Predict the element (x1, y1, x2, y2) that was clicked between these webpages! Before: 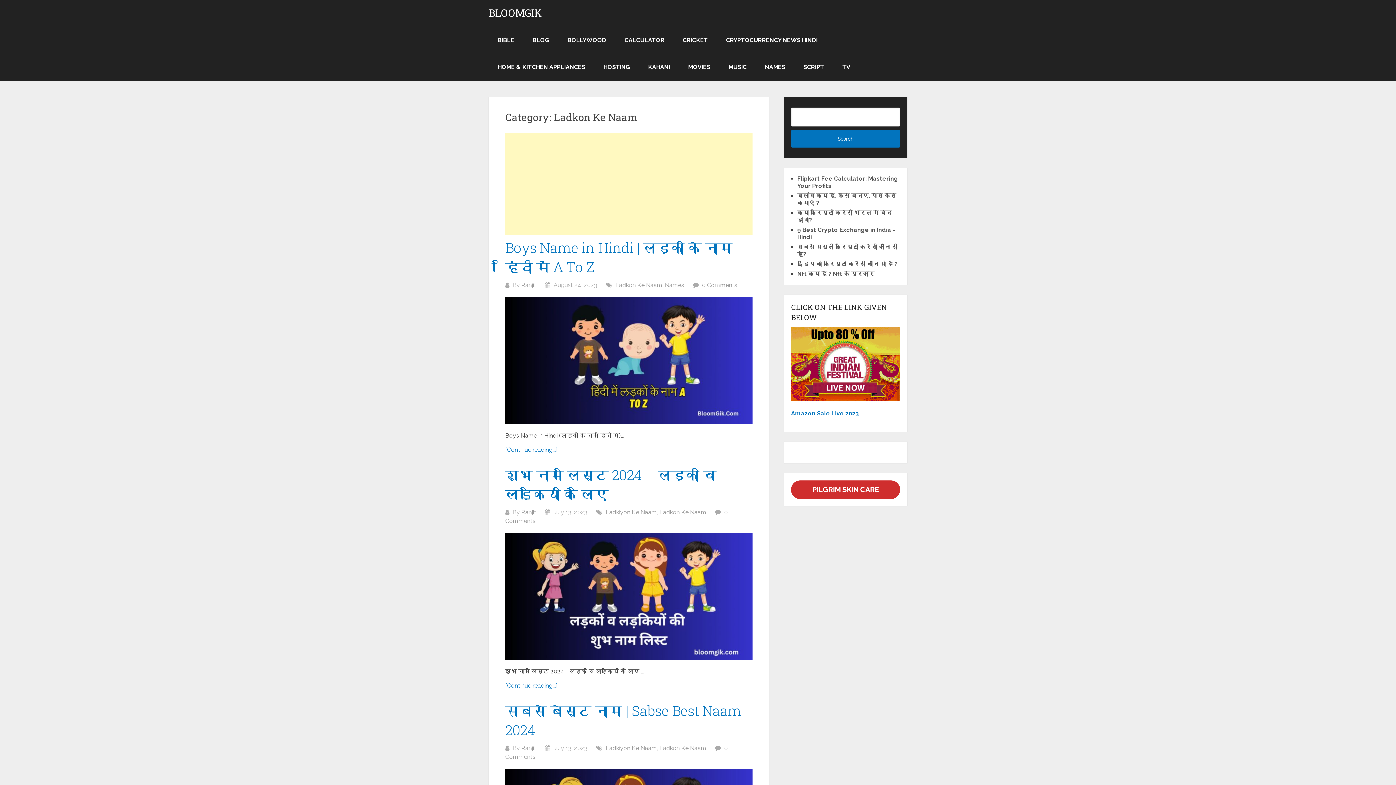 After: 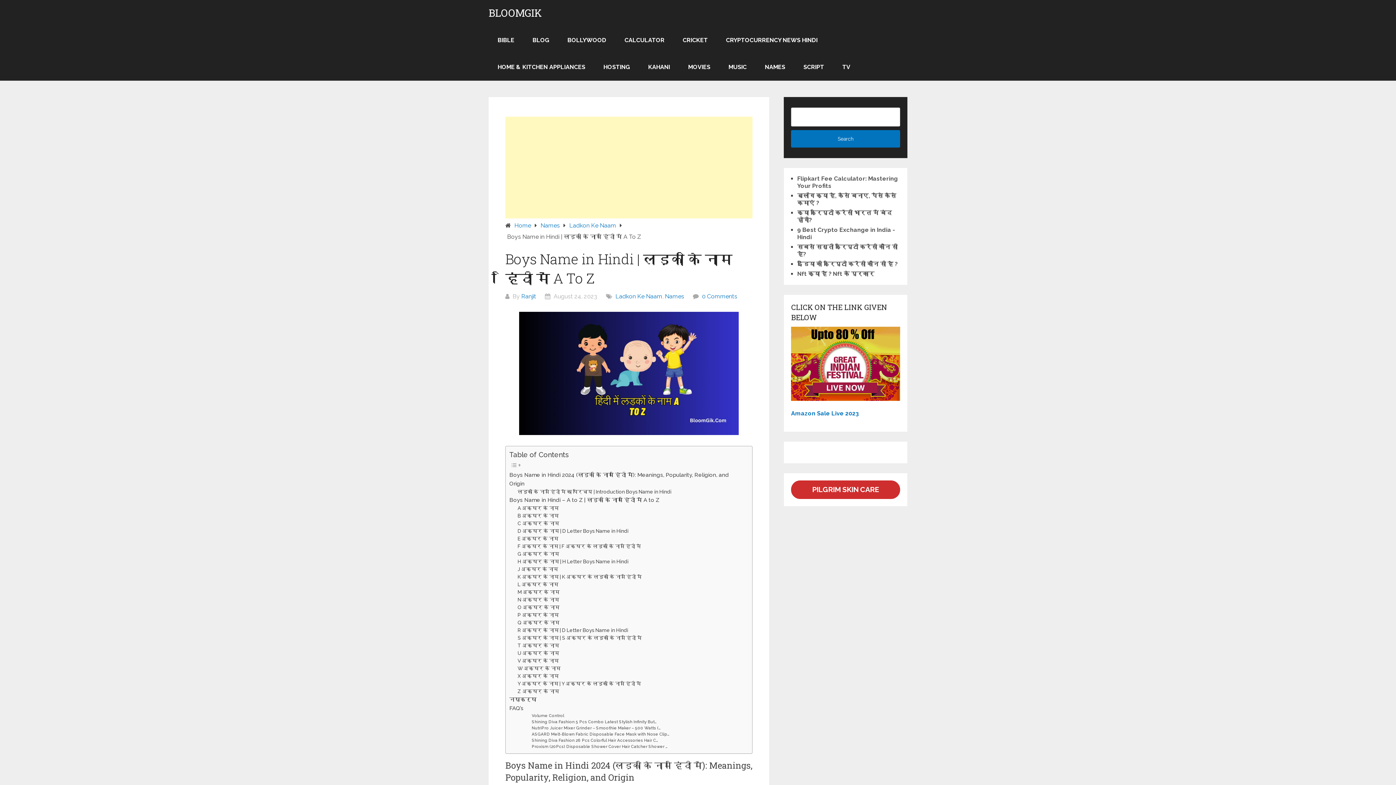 Action: label: [Continue reading...] bbox: (505, 446, 557, 453)